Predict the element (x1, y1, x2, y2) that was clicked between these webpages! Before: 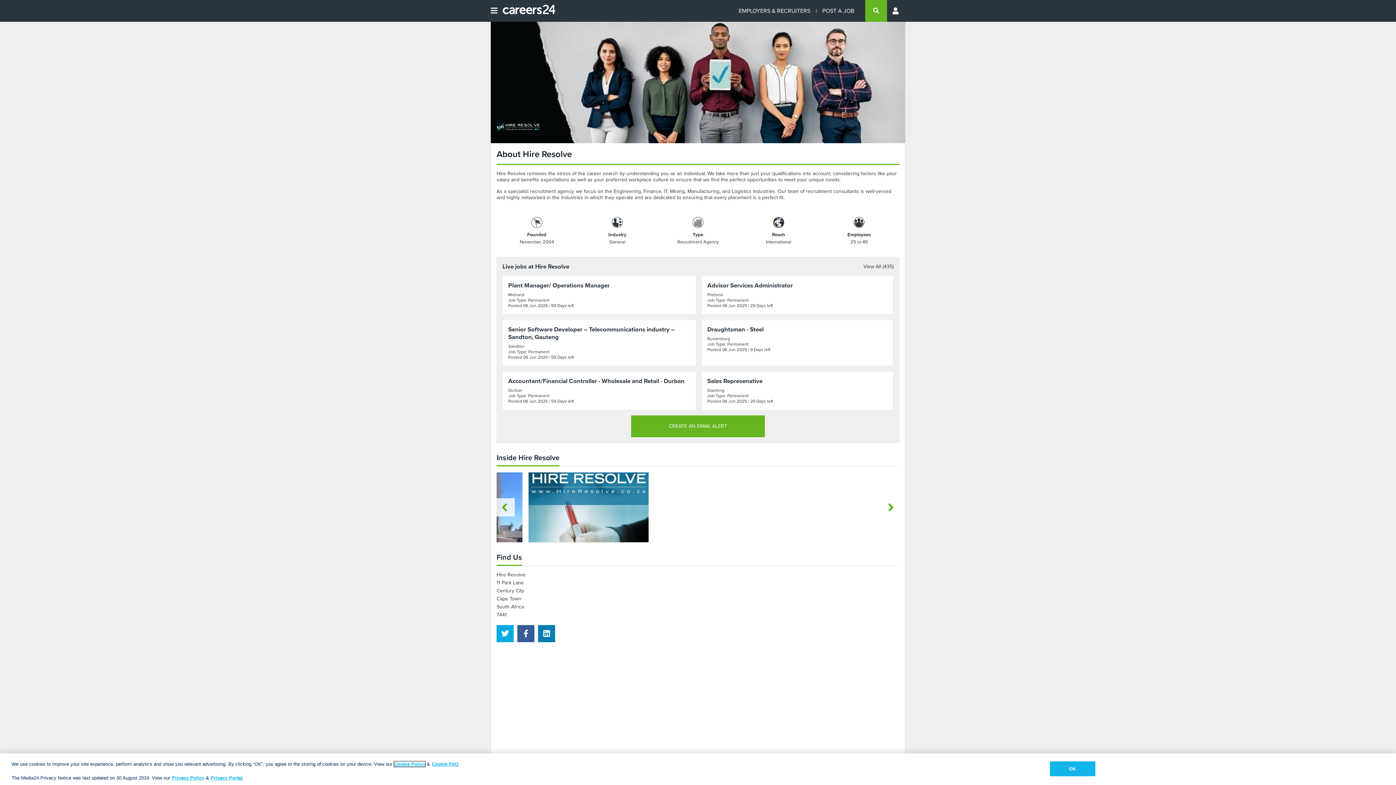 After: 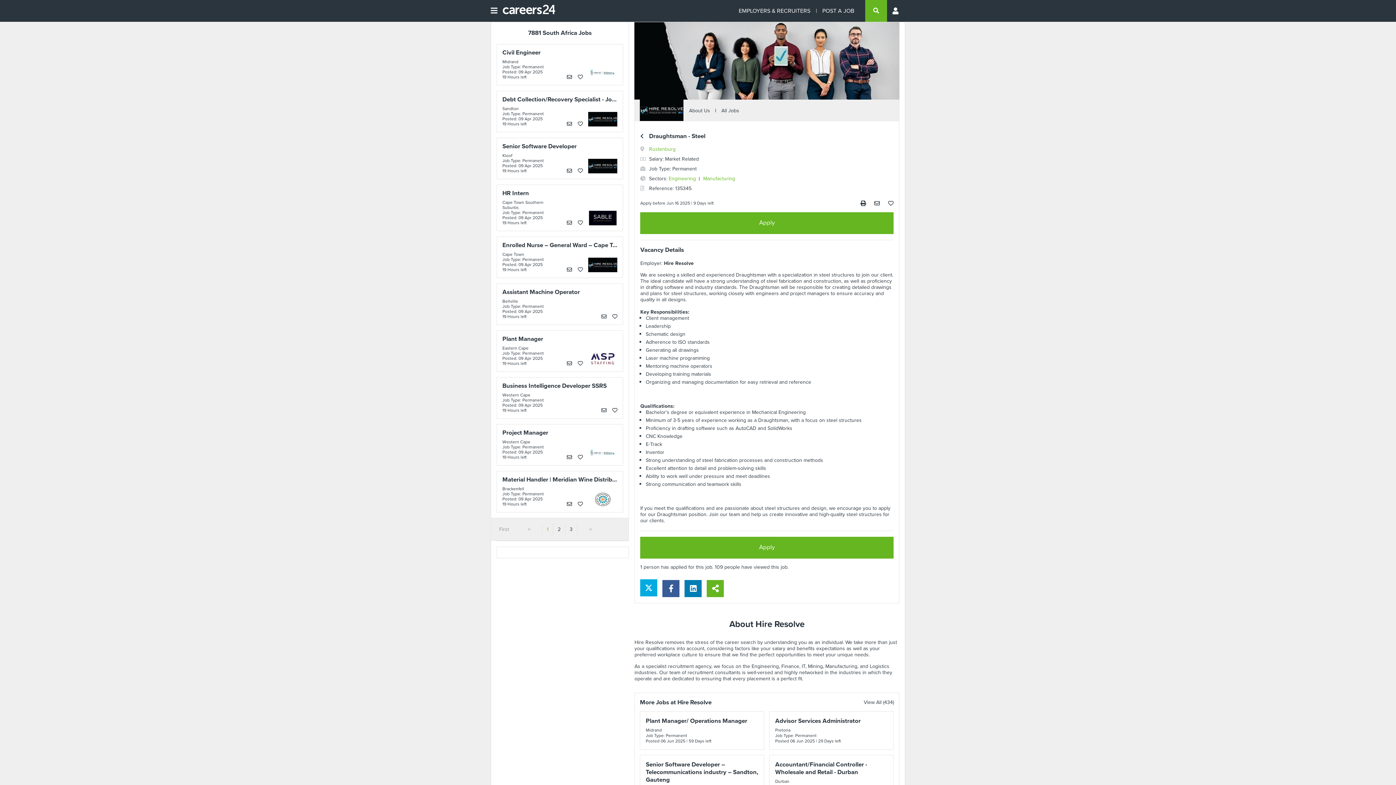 Action: bbox: (707, 325, 887, 333) label: Draughtsman - Steel